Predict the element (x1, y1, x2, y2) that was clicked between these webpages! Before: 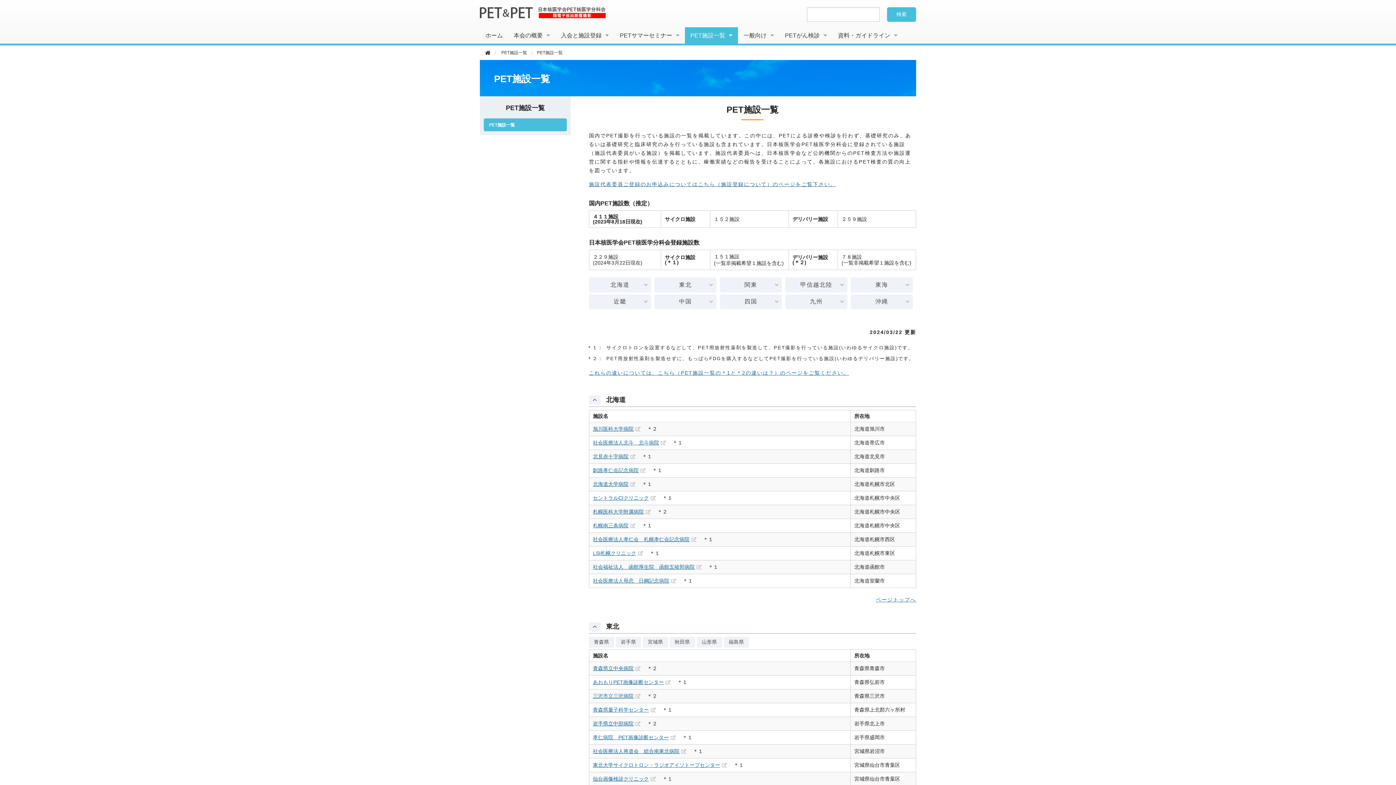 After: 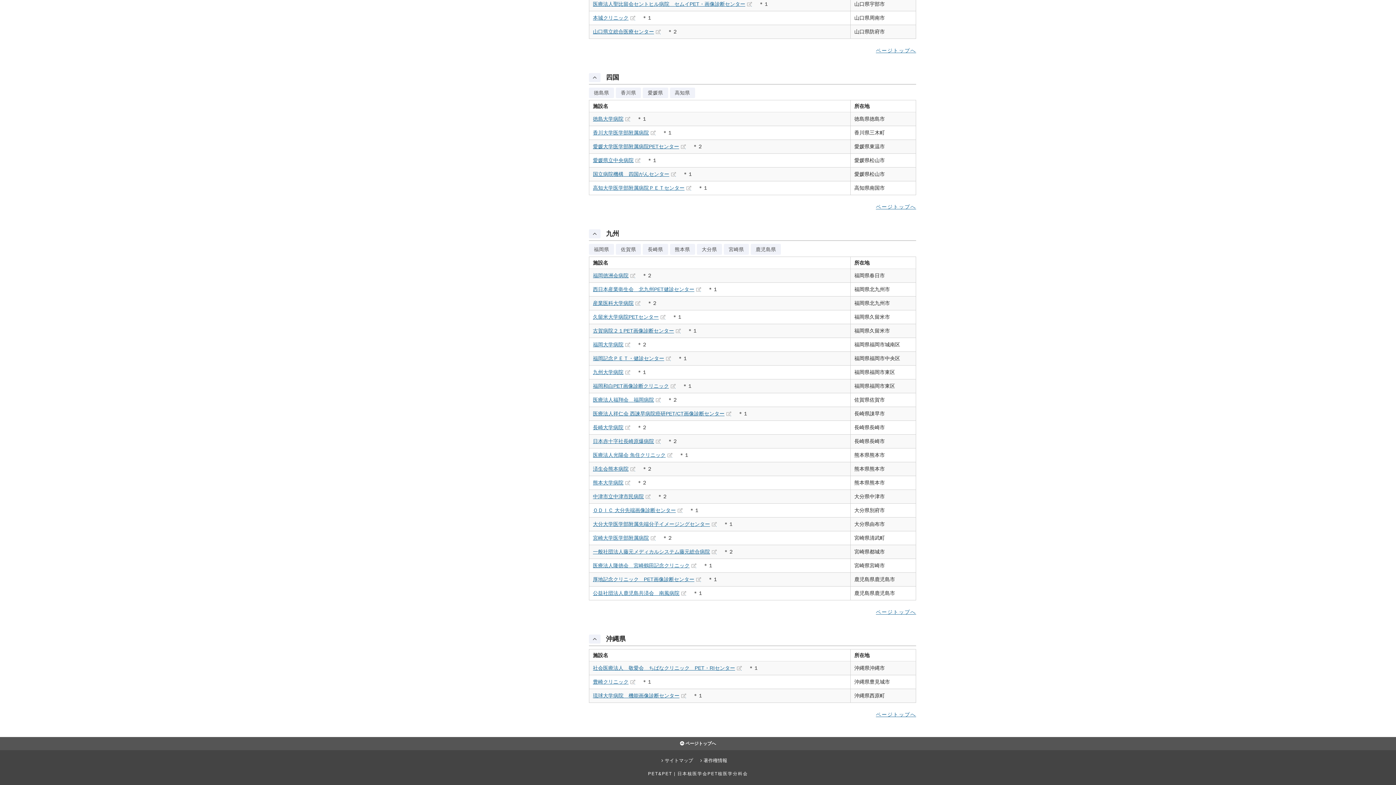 Action: label: 四国 bbox: (720, 294, 782, 309)